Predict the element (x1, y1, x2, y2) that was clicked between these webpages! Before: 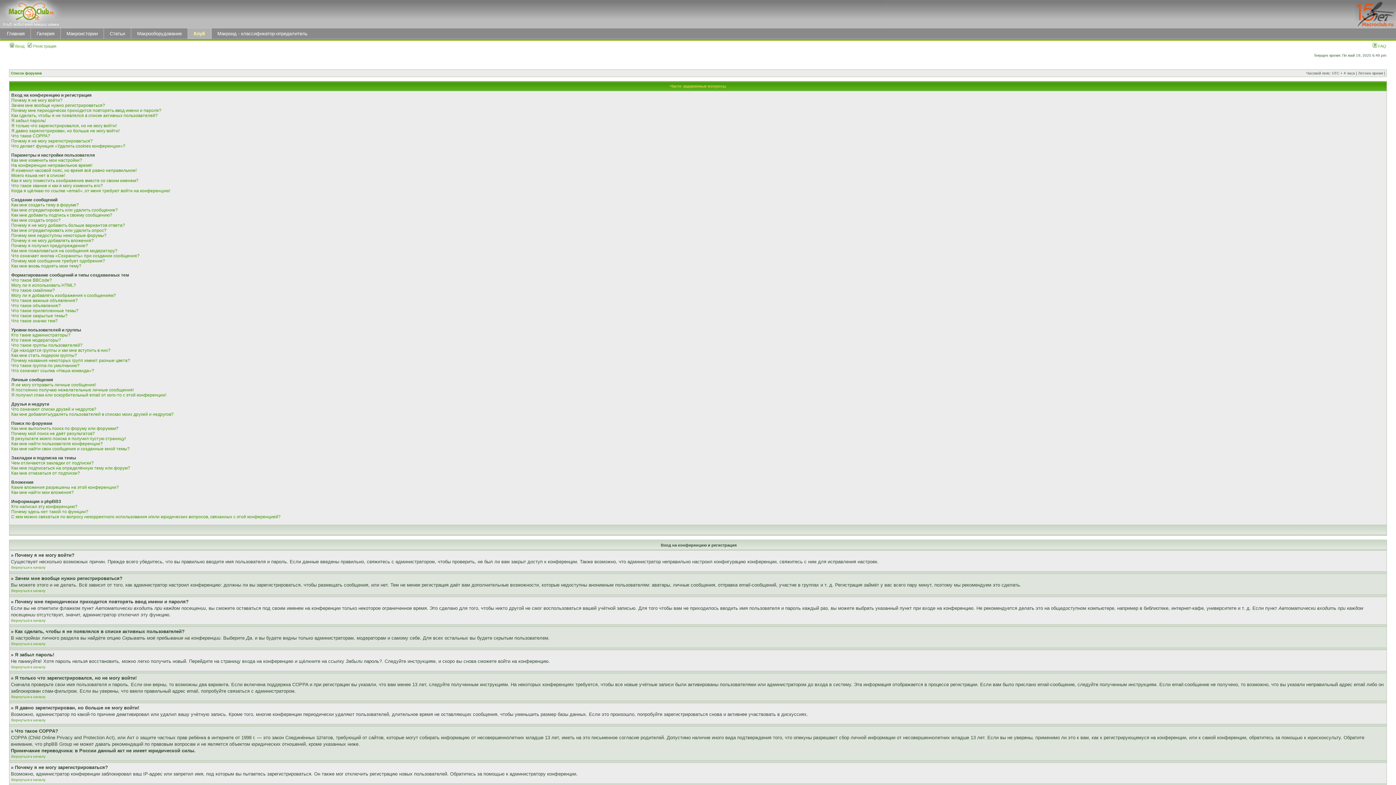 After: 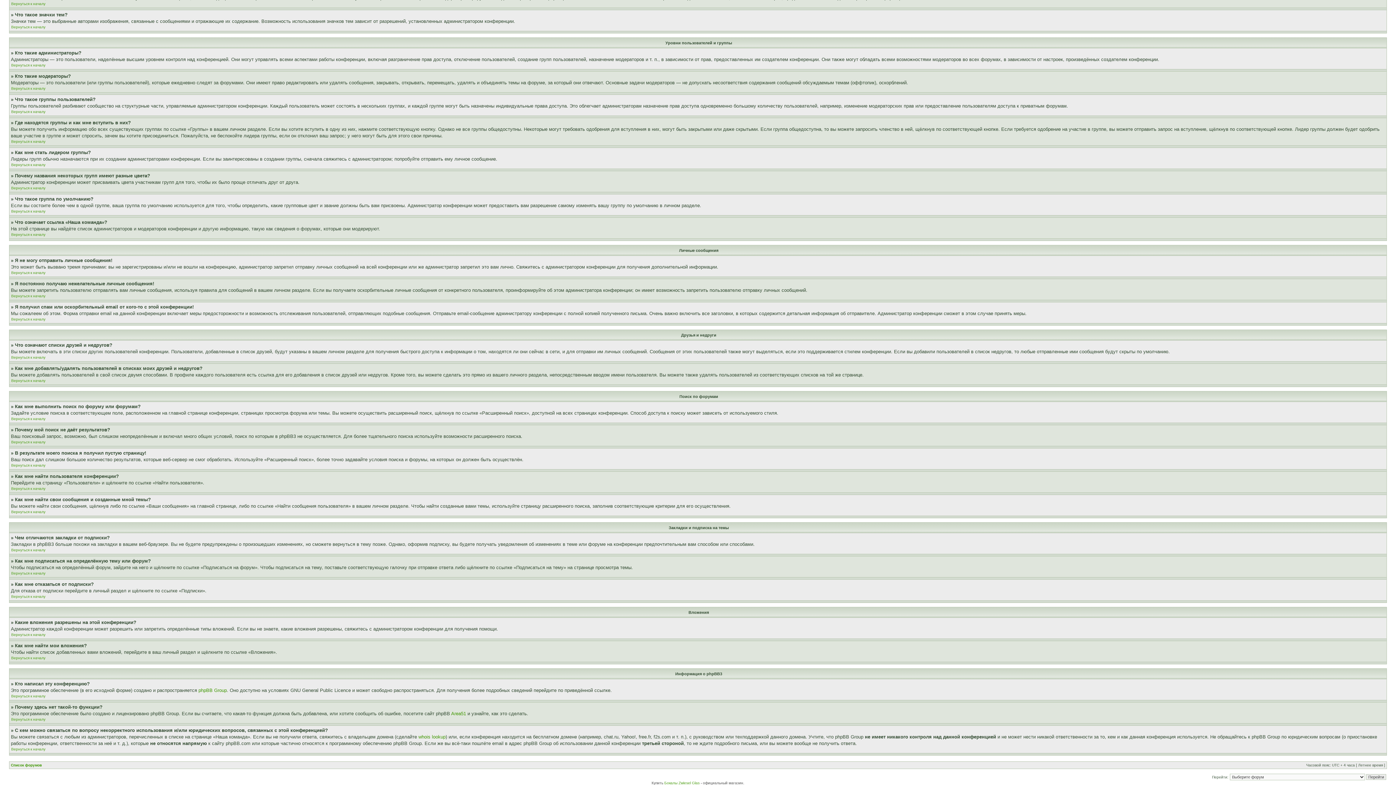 Action: bbox: (11, 446, 129, 451) label: Как мне найти свои сообщения и созданные мной темы?